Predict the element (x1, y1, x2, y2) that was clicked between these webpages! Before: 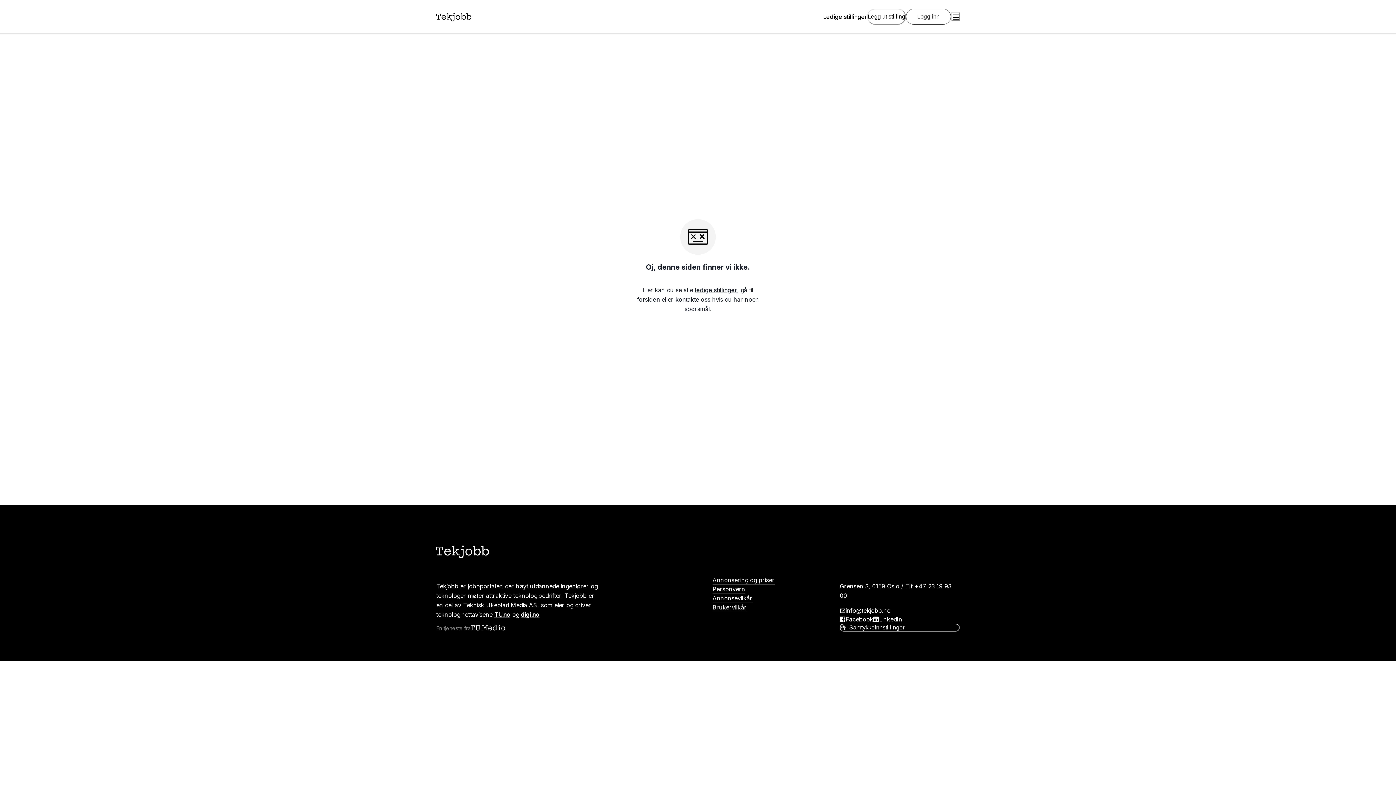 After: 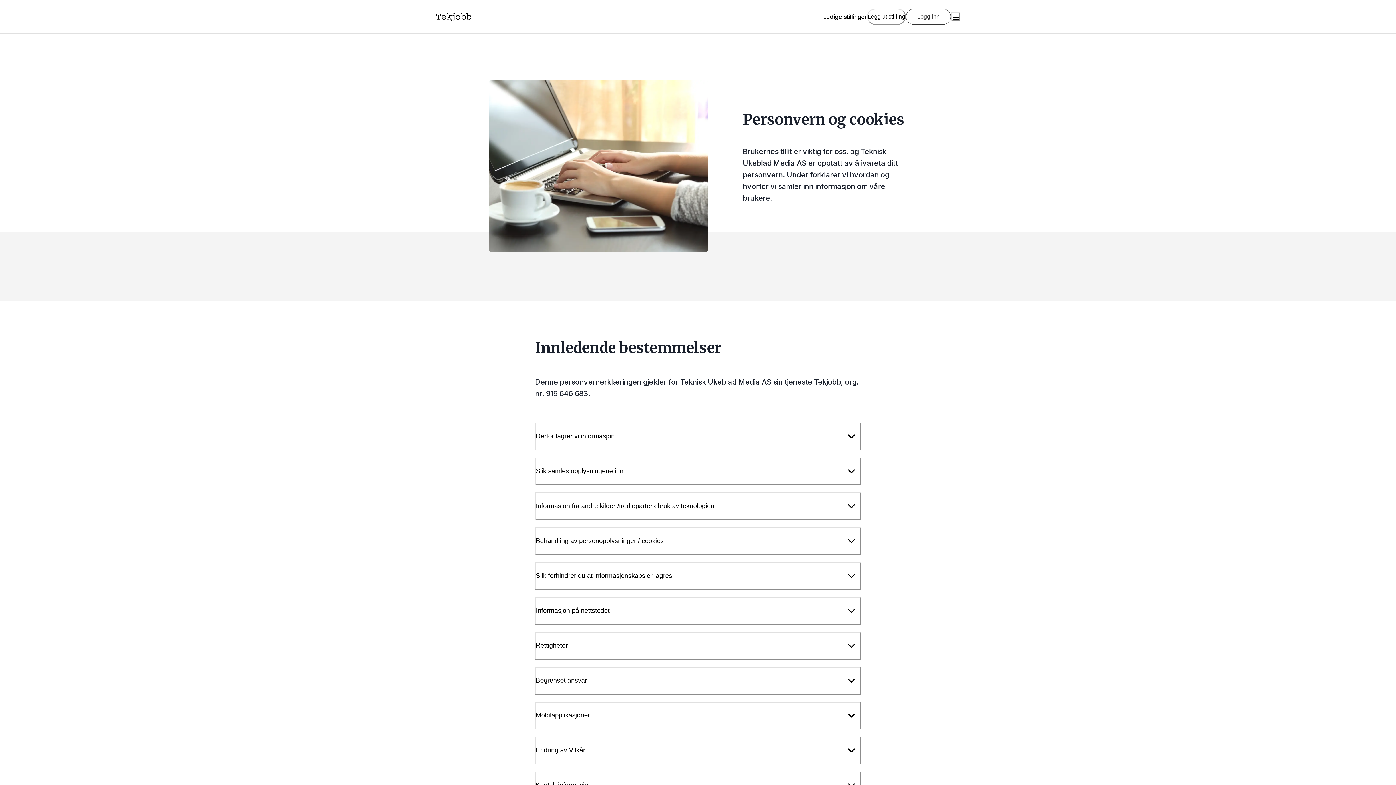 Action: label: Personvern bbox: (712, 584, 745, 594)